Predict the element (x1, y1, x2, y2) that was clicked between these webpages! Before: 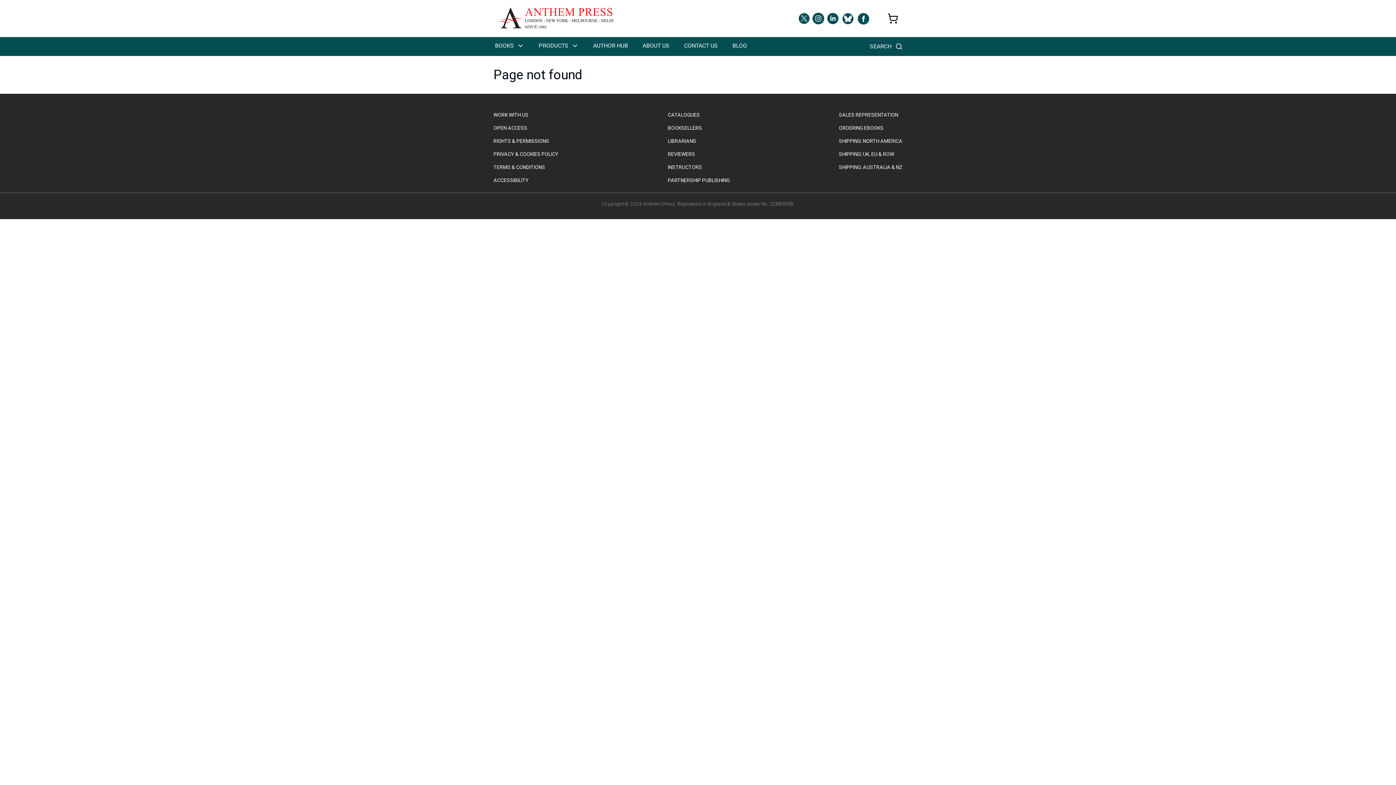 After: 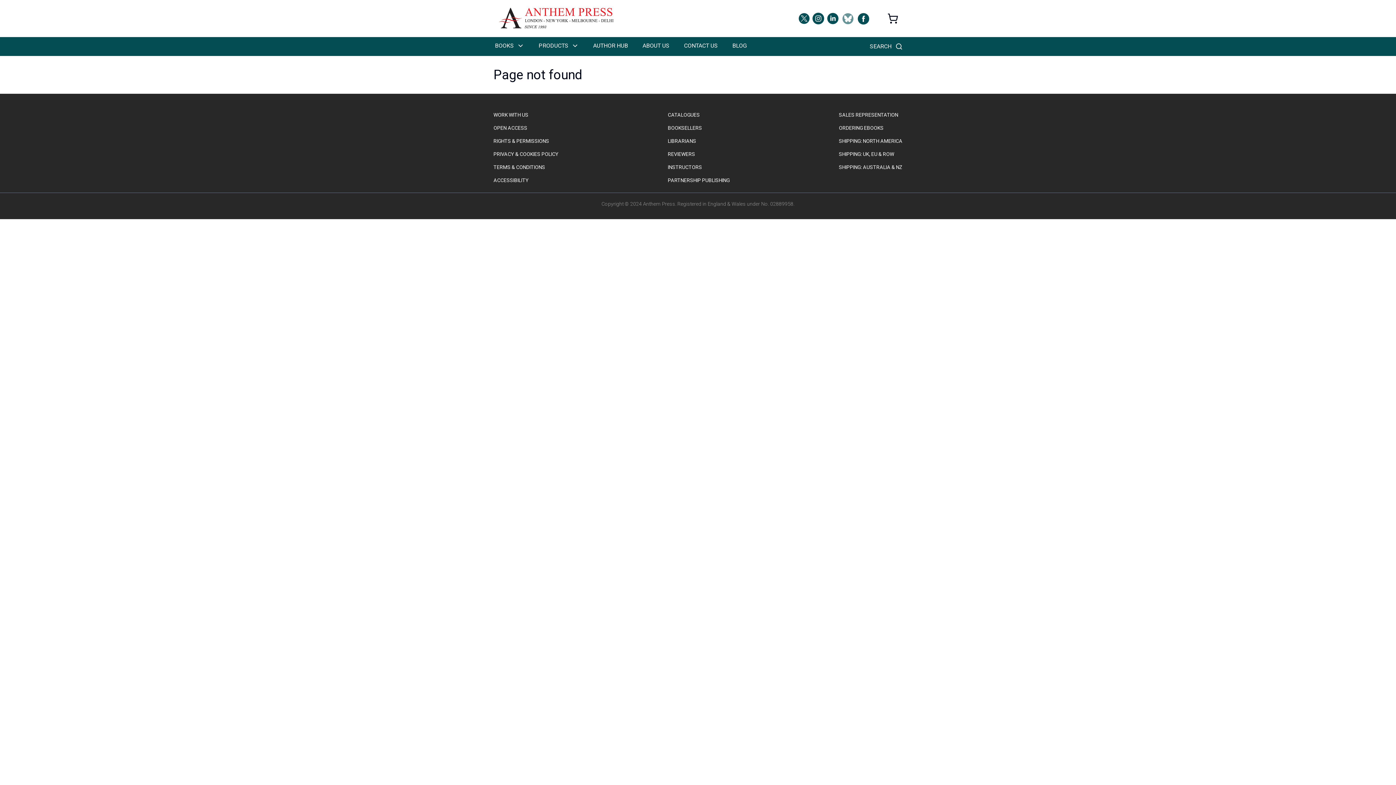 Action: bbox: (841, 12, 854, 24)